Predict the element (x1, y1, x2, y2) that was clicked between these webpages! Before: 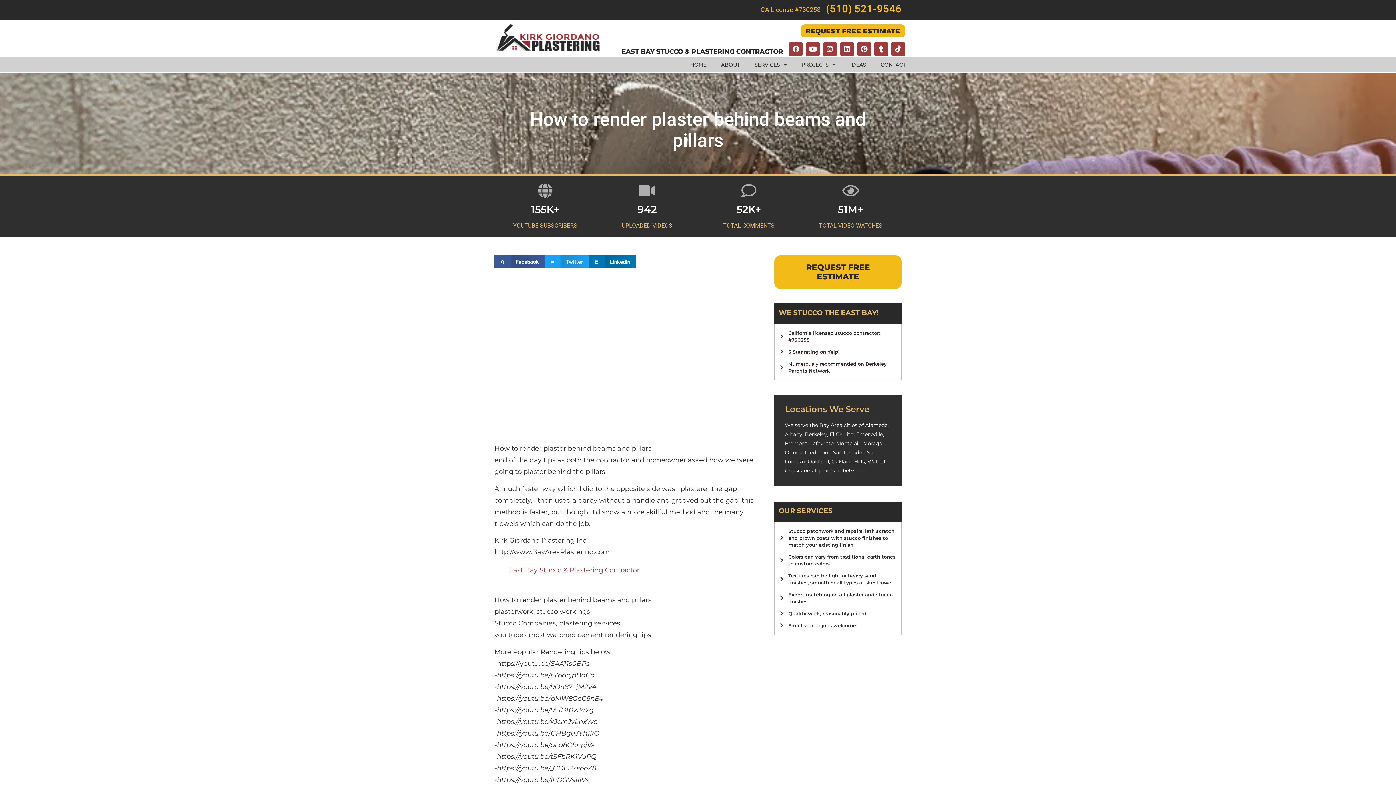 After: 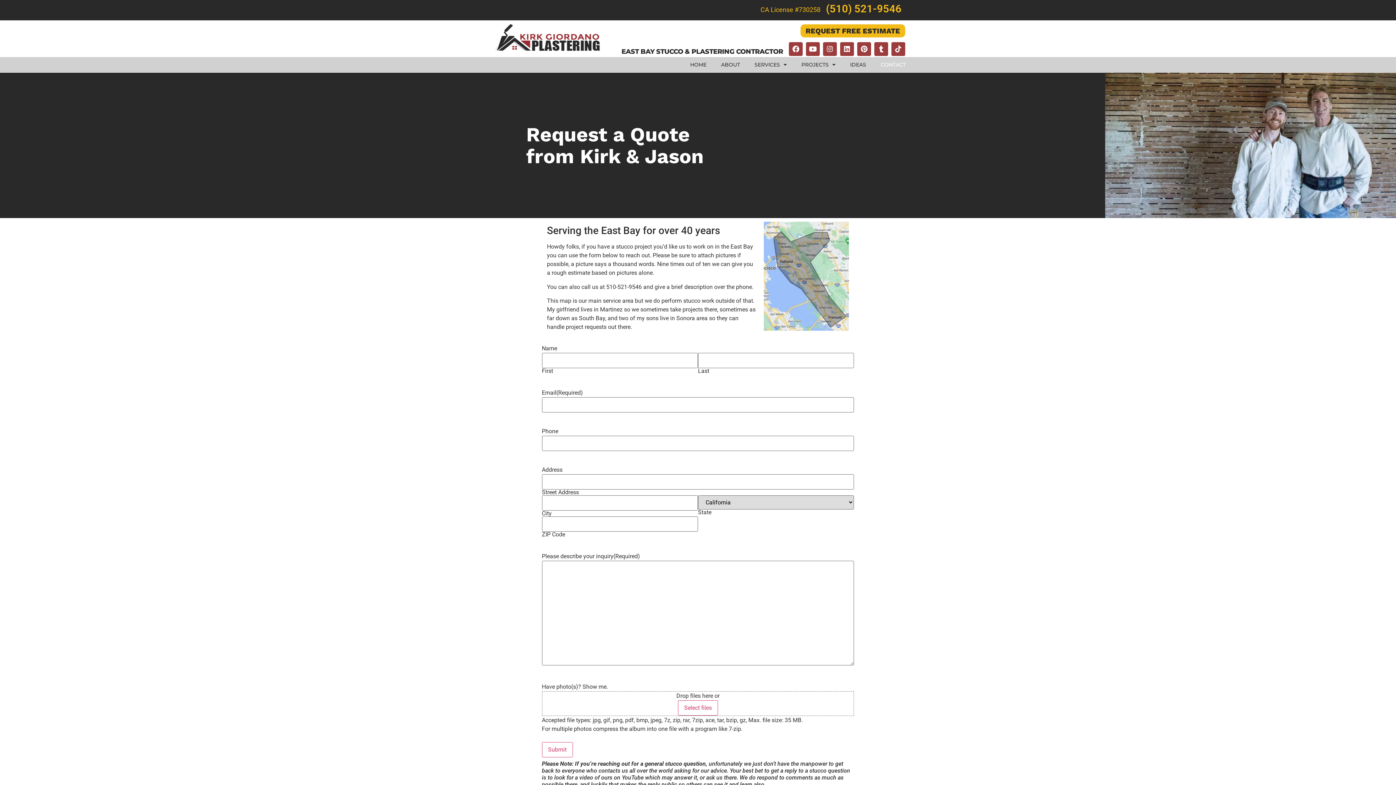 Action: label: CONTACT bbox: (873, 57, 913, 72)